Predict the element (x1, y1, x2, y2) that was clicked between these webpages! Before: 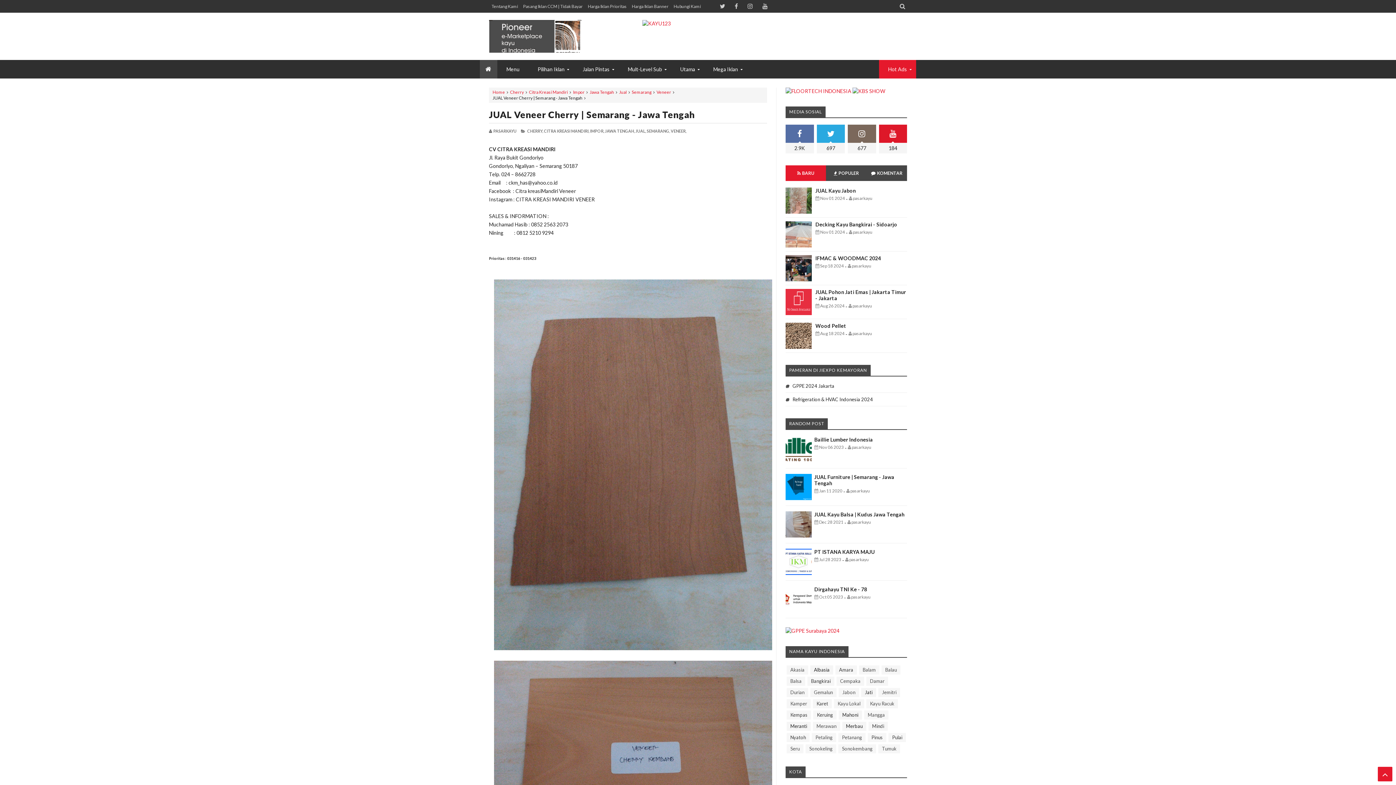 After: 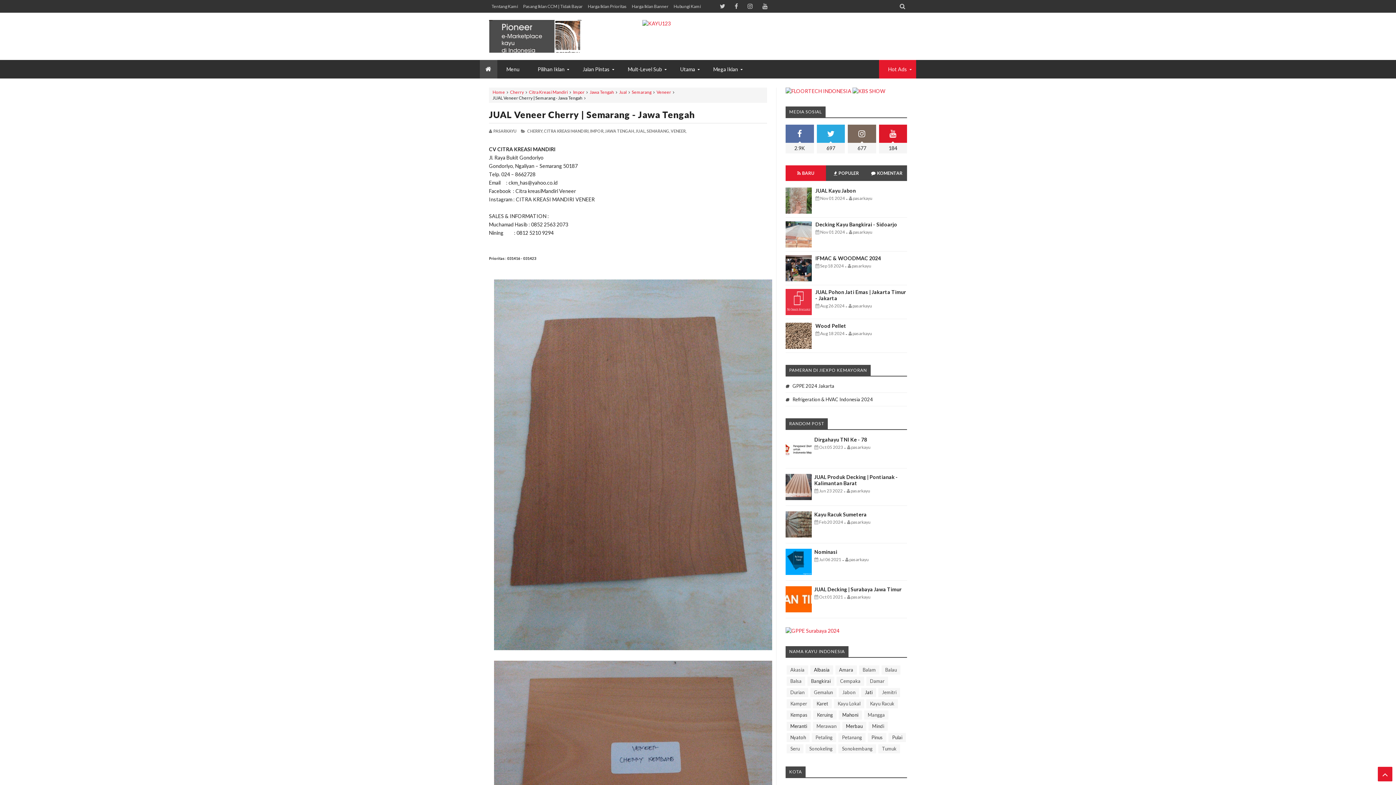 Action: label: JUAL Veneer Cherry | Semarang - Jawa Tengah bbox: (489, 109, 694, 120)